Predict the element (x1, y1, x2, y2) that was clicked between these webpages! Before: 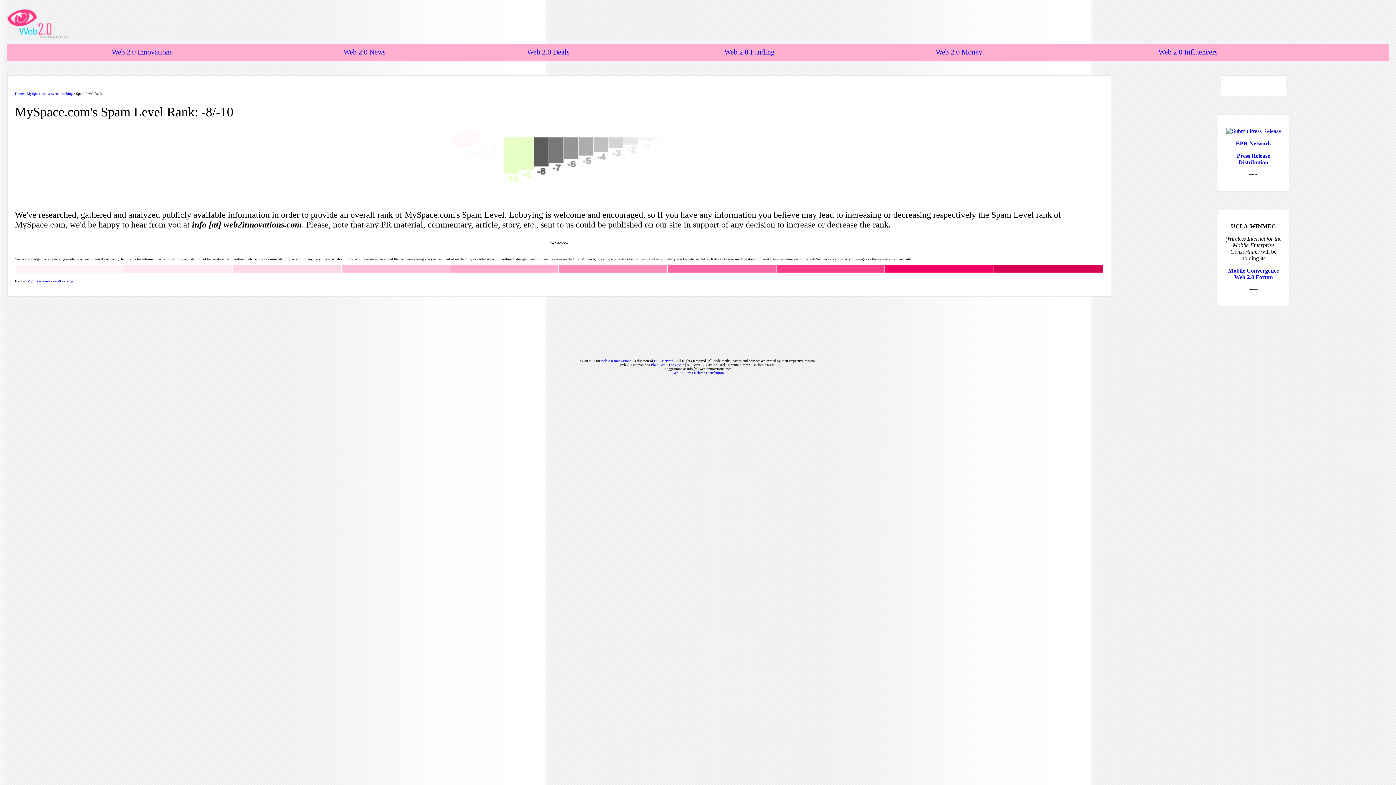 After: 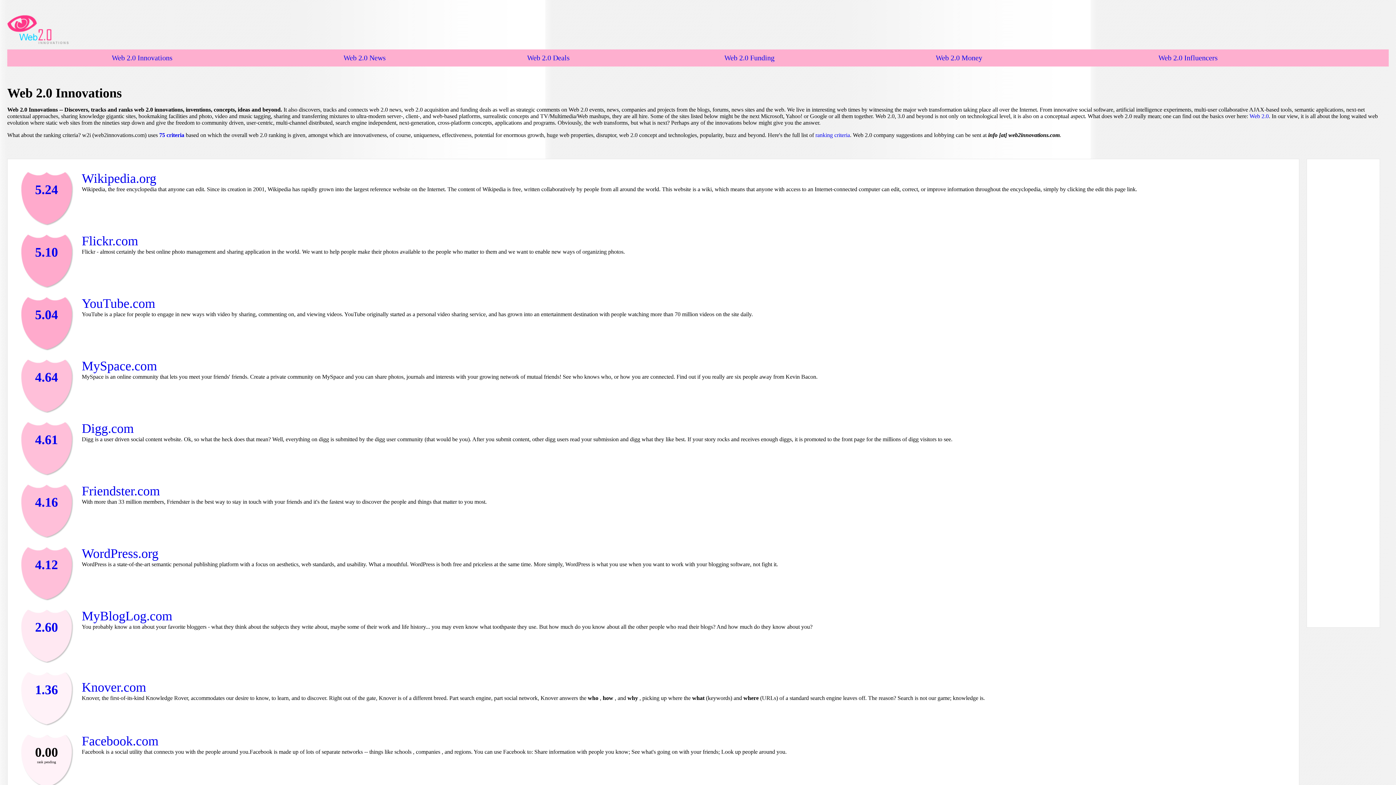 Action: label: Home bbox: (14, 91, 23, 95)